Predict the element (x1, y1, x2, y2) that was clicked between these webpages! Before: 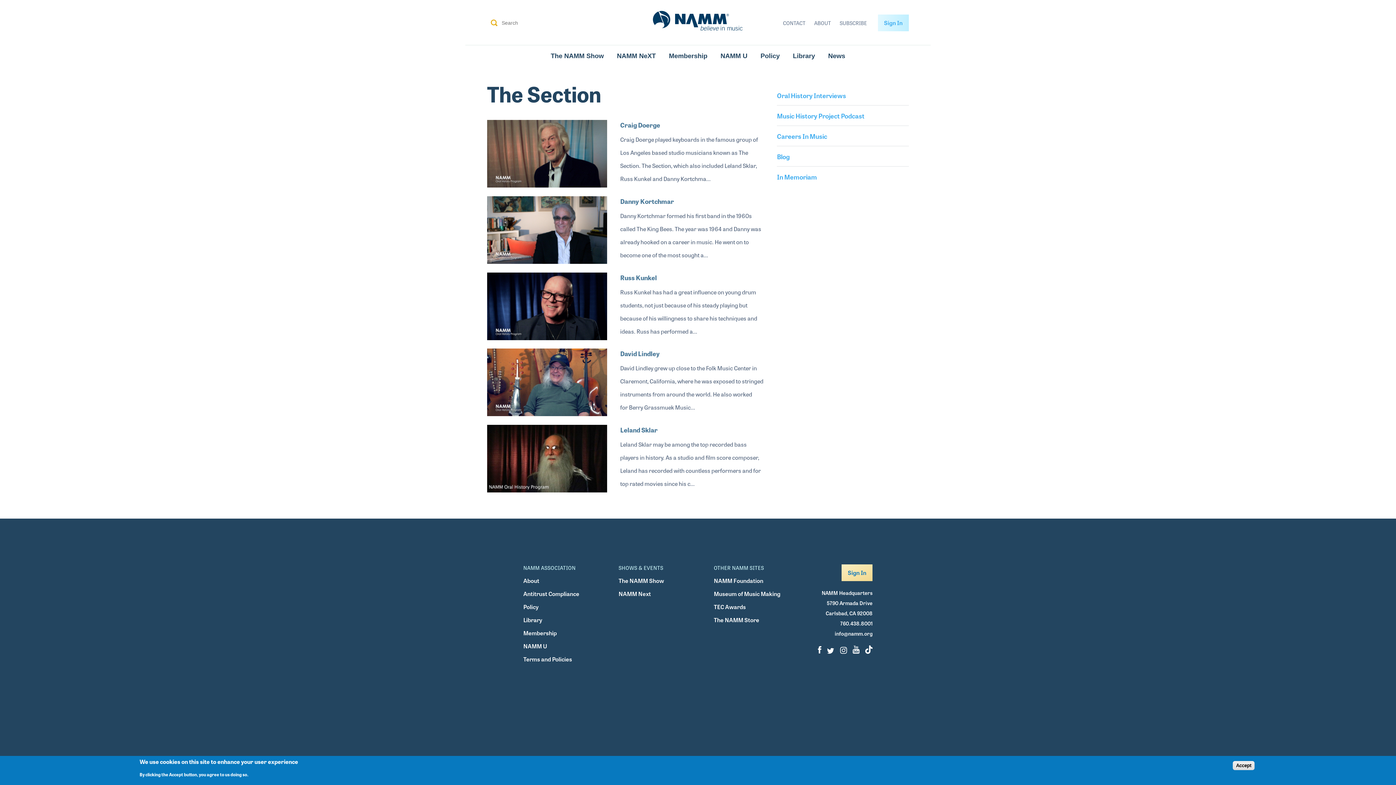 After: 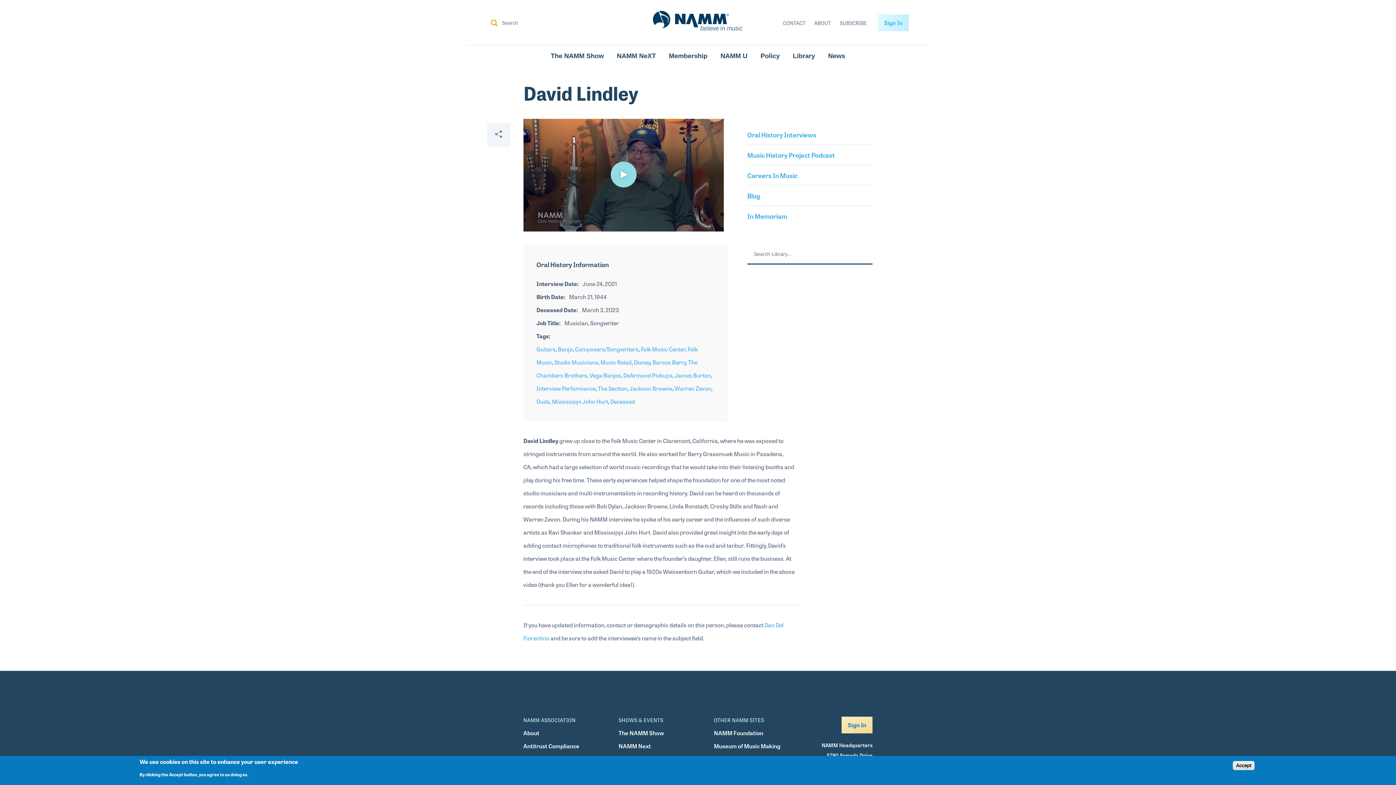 Action: bbox: (487, 348, 607, 416)